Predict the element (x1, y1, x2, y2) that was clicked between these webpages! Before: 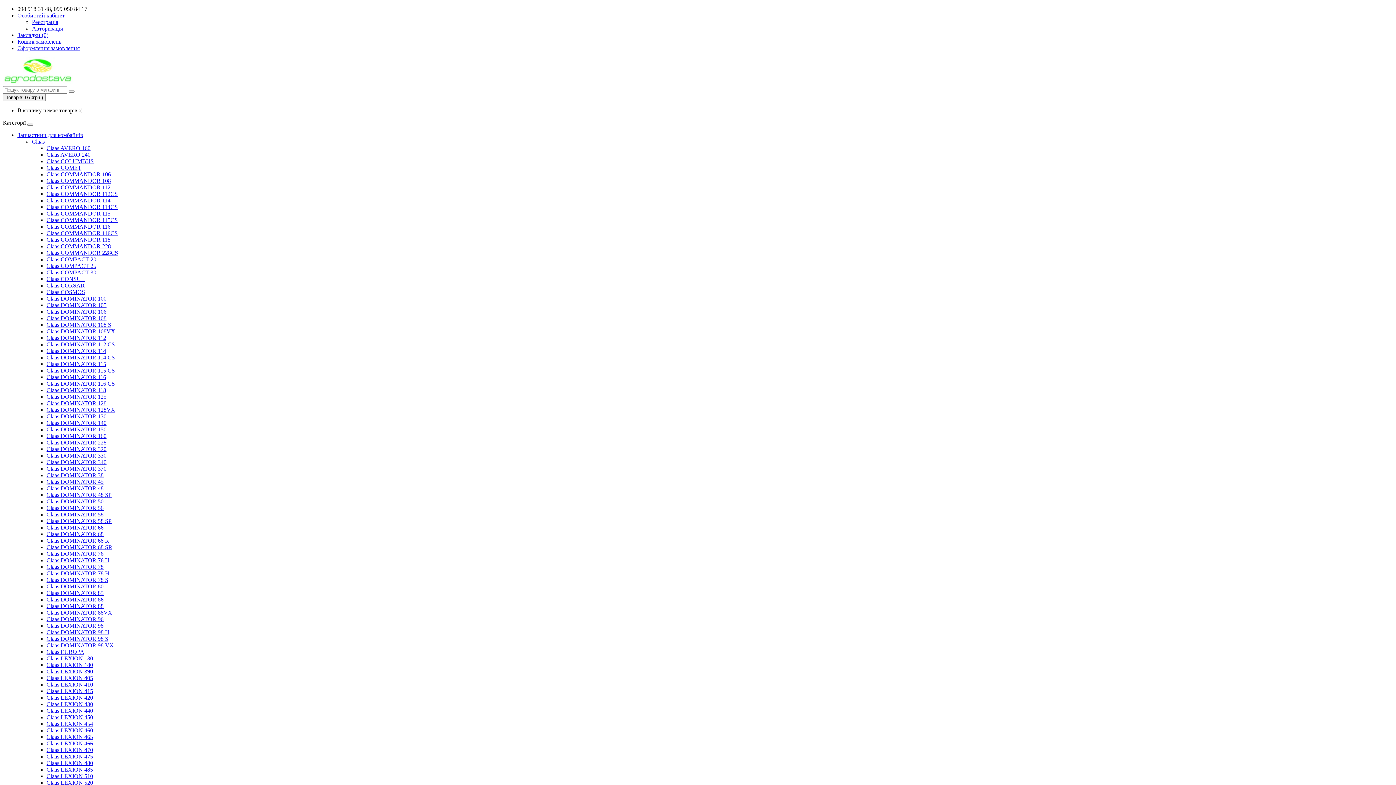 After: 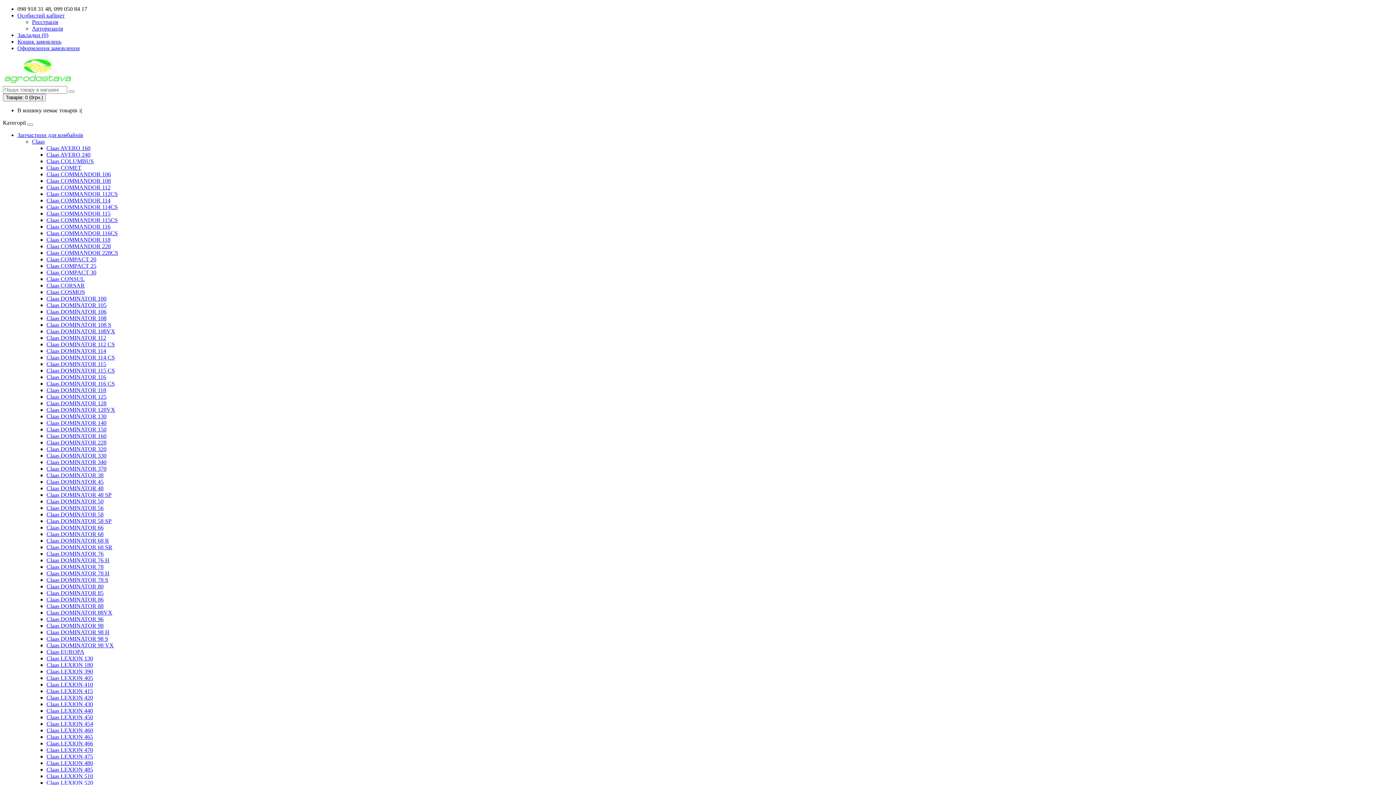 Action: label: Claas DOMINATOR 115 bbox: (46, 361, 106, 367)